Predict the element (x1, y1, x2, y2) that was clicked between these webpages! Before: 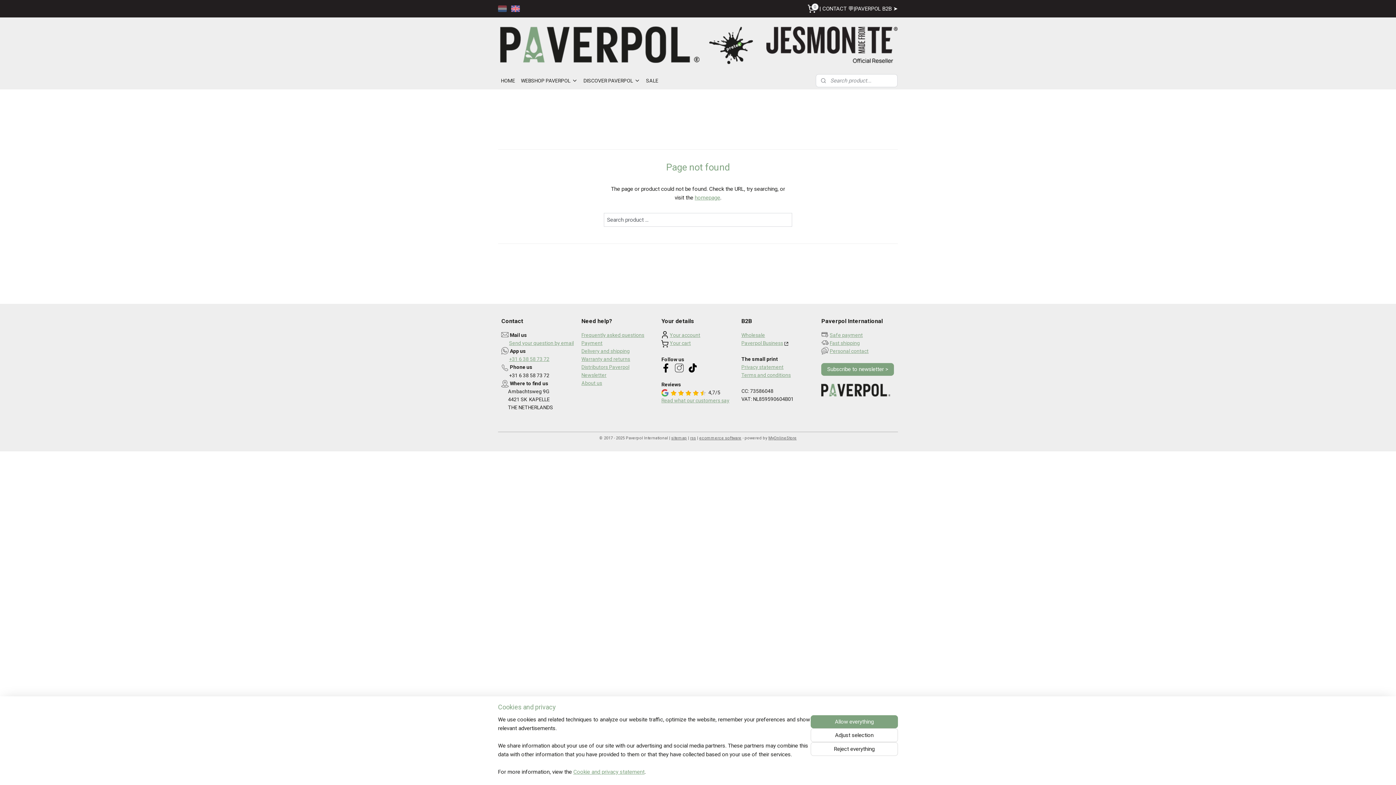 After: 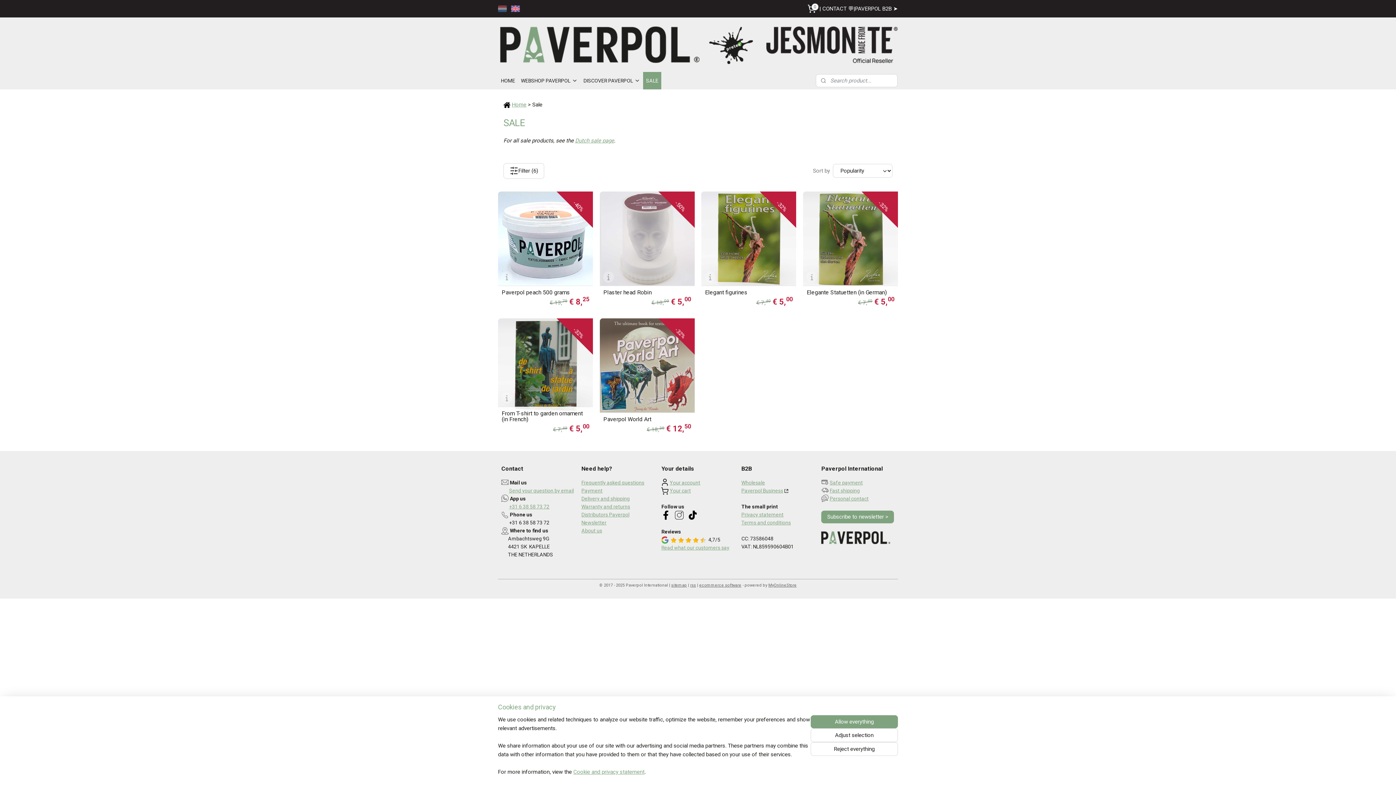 Action: bbox: (643, 72, 661, 89) label: SALE